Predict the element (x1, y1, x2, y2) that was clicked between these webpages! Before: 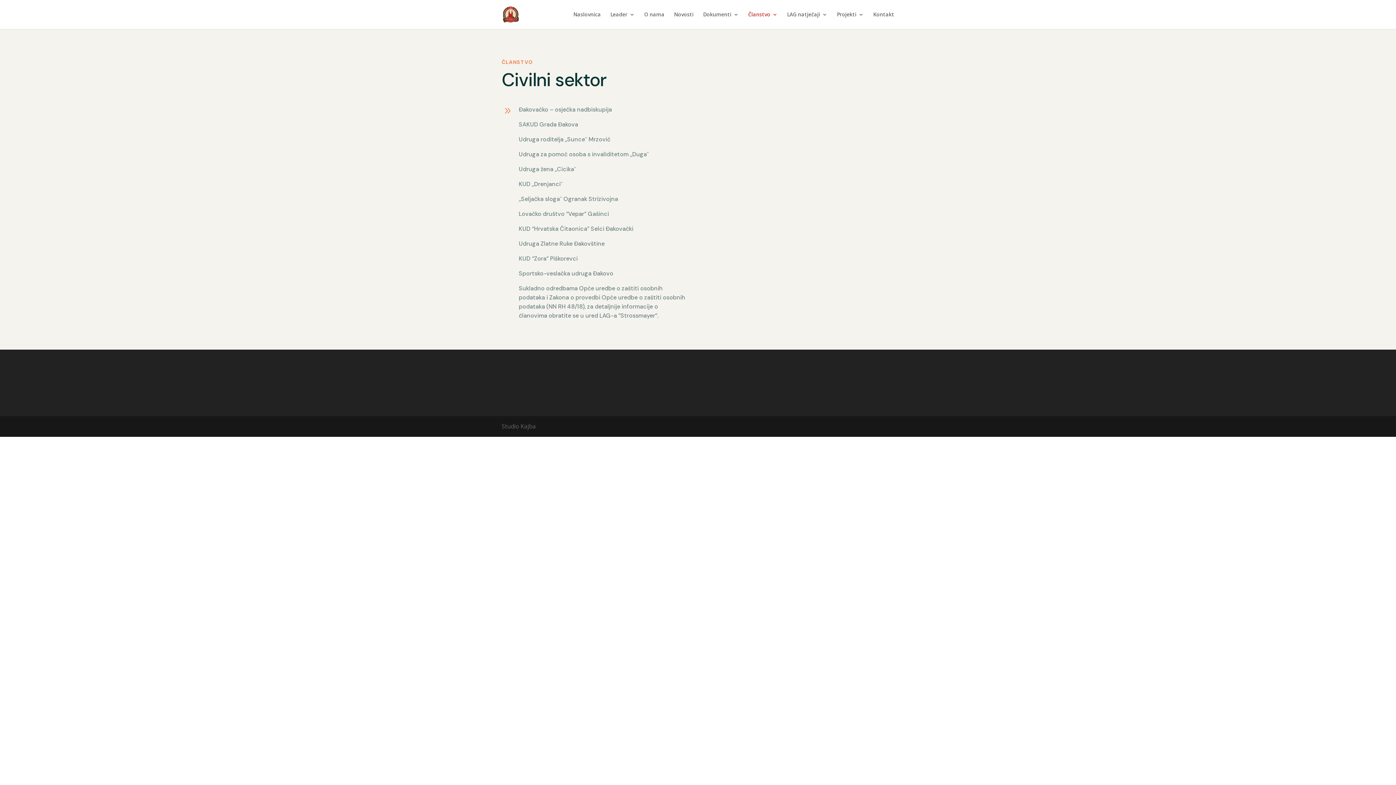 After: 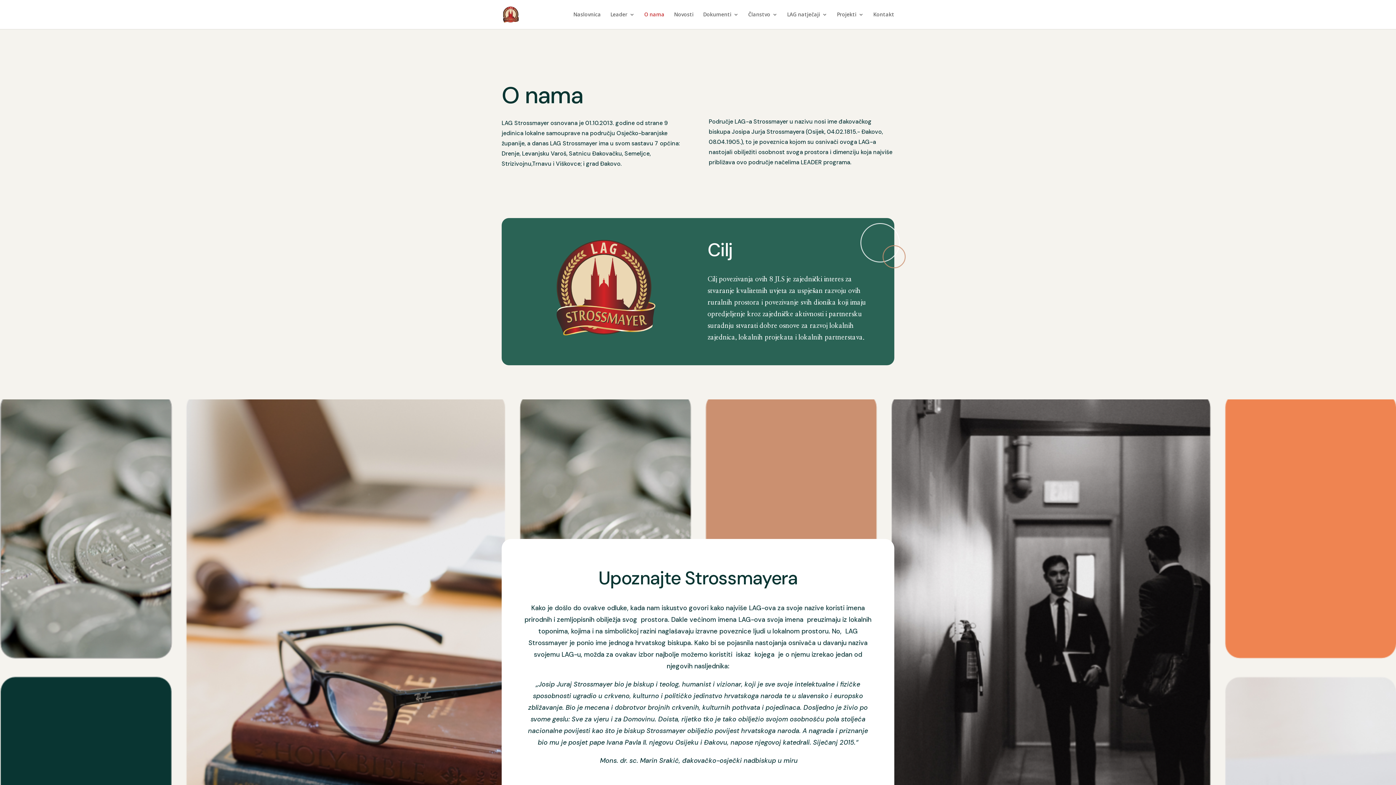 Action: bbox: (644, 12, 664, 29) label: O nama